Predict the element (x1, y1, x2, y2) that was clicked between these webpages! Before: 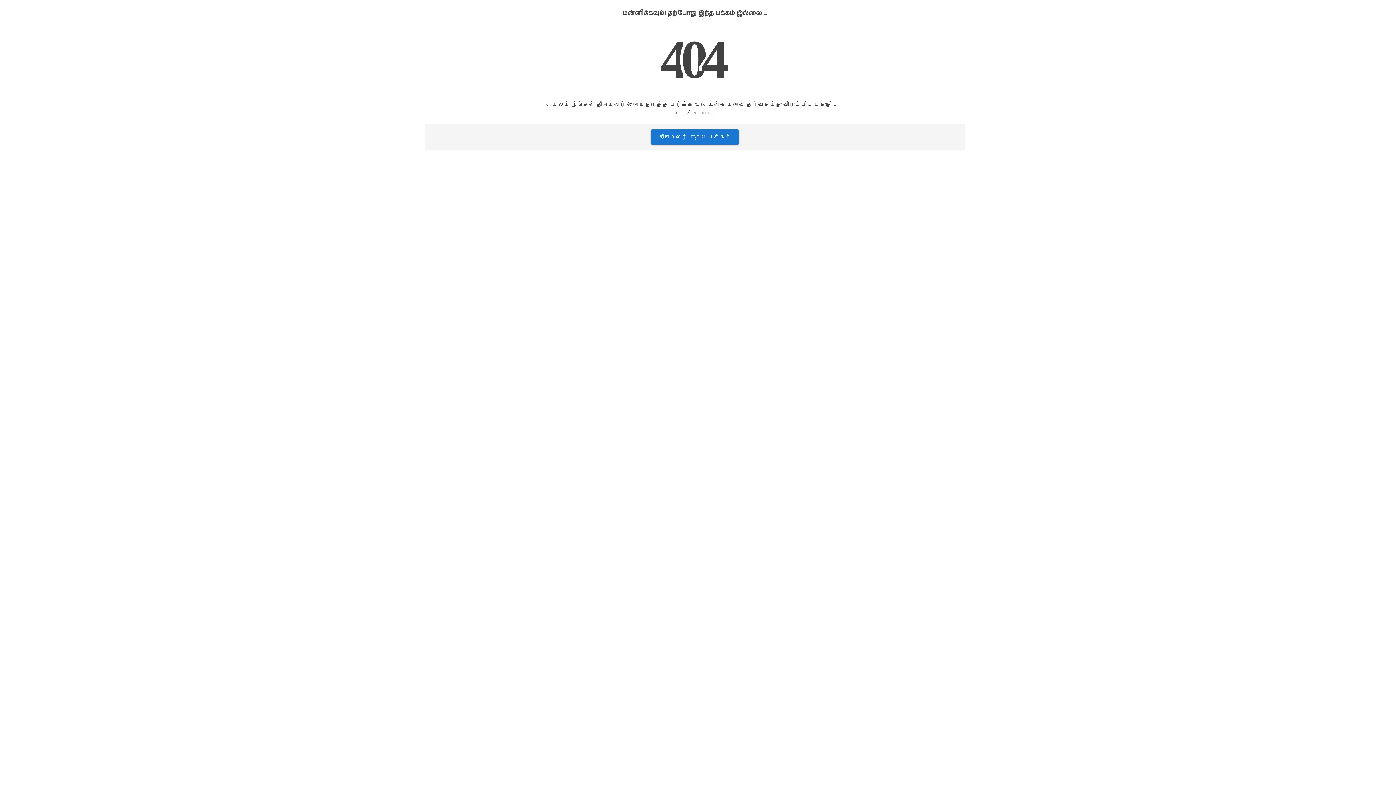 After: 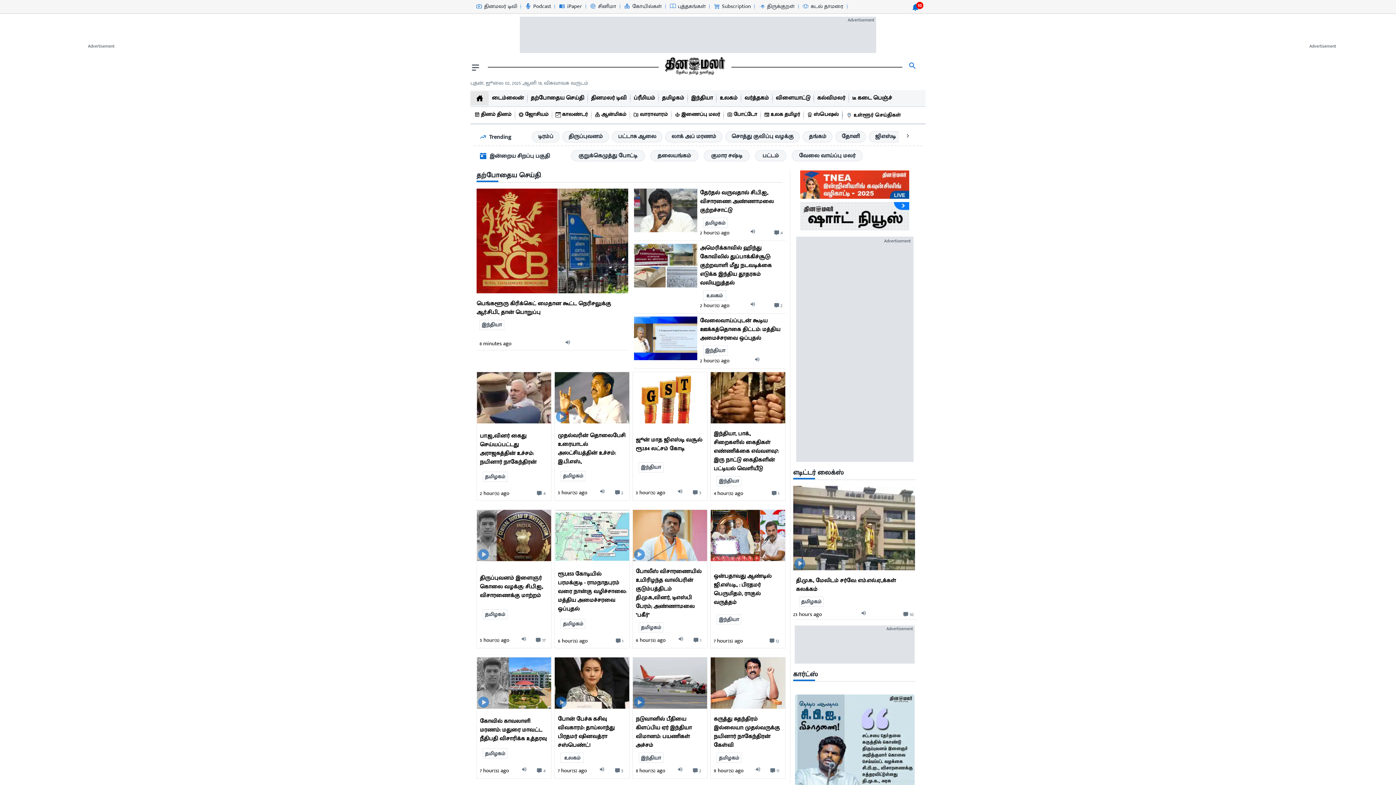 Action: bbox: (650, 129, 739, 144) label: தினமலர் முதல் பக்கம்